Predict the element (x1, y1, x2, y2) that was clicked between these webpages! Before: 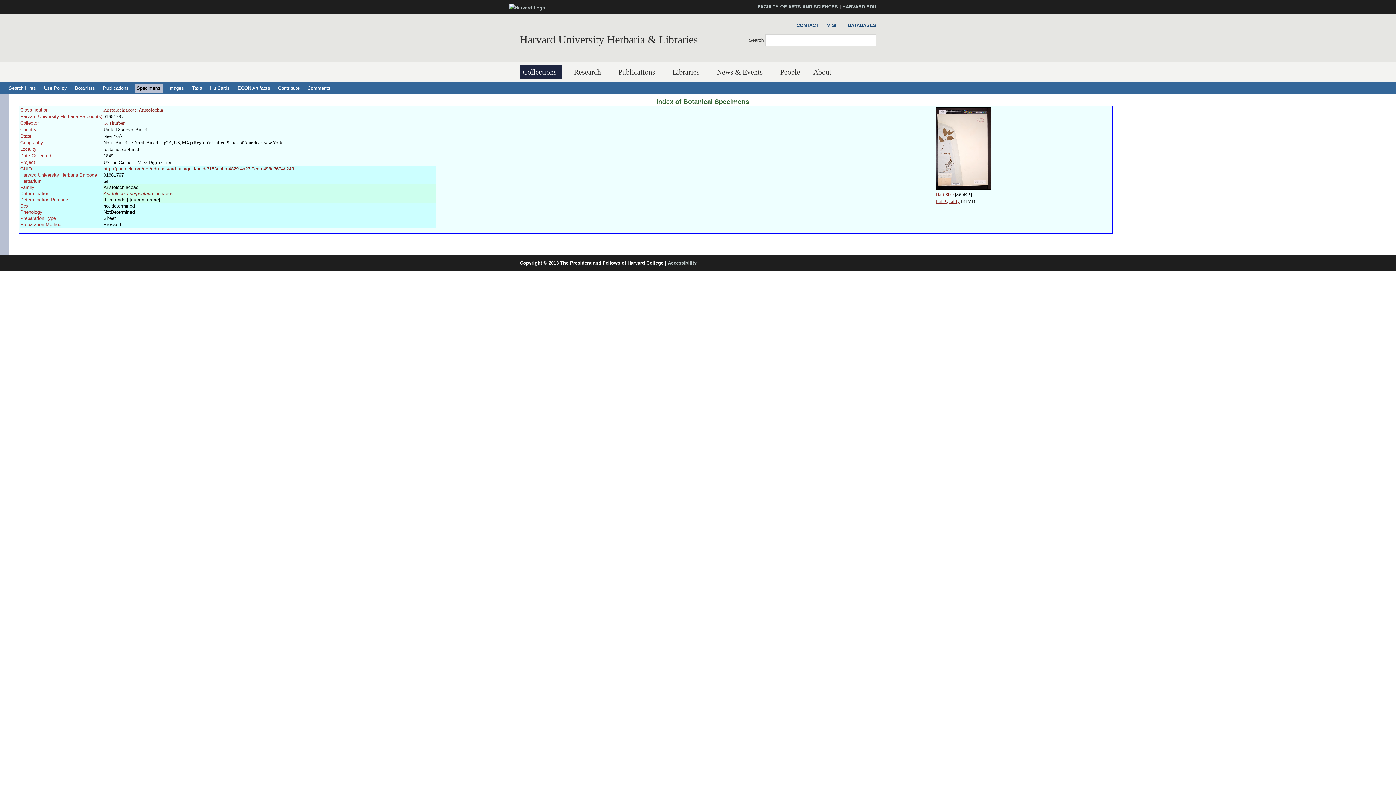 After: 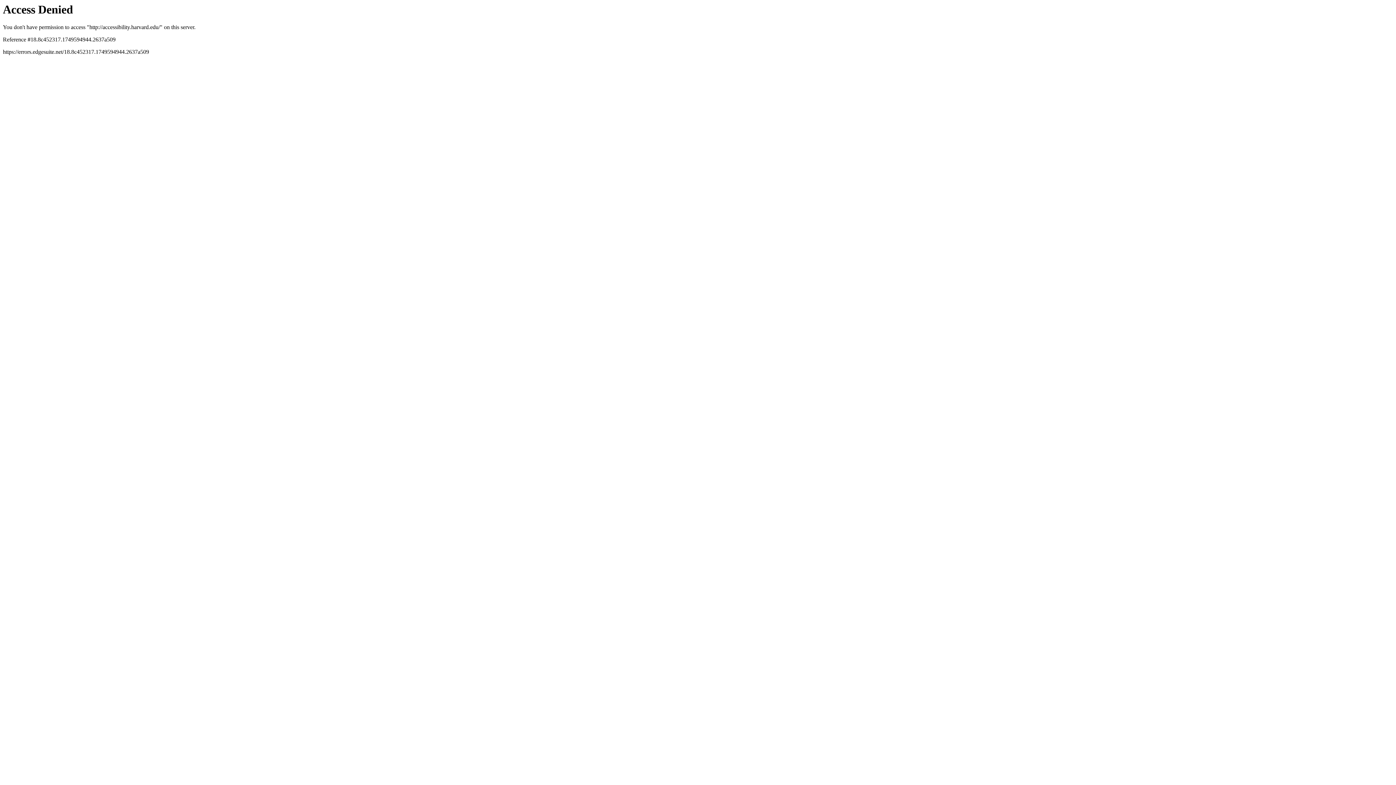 Action: label: Accessibility bbox: (668, 260, 696, 265)